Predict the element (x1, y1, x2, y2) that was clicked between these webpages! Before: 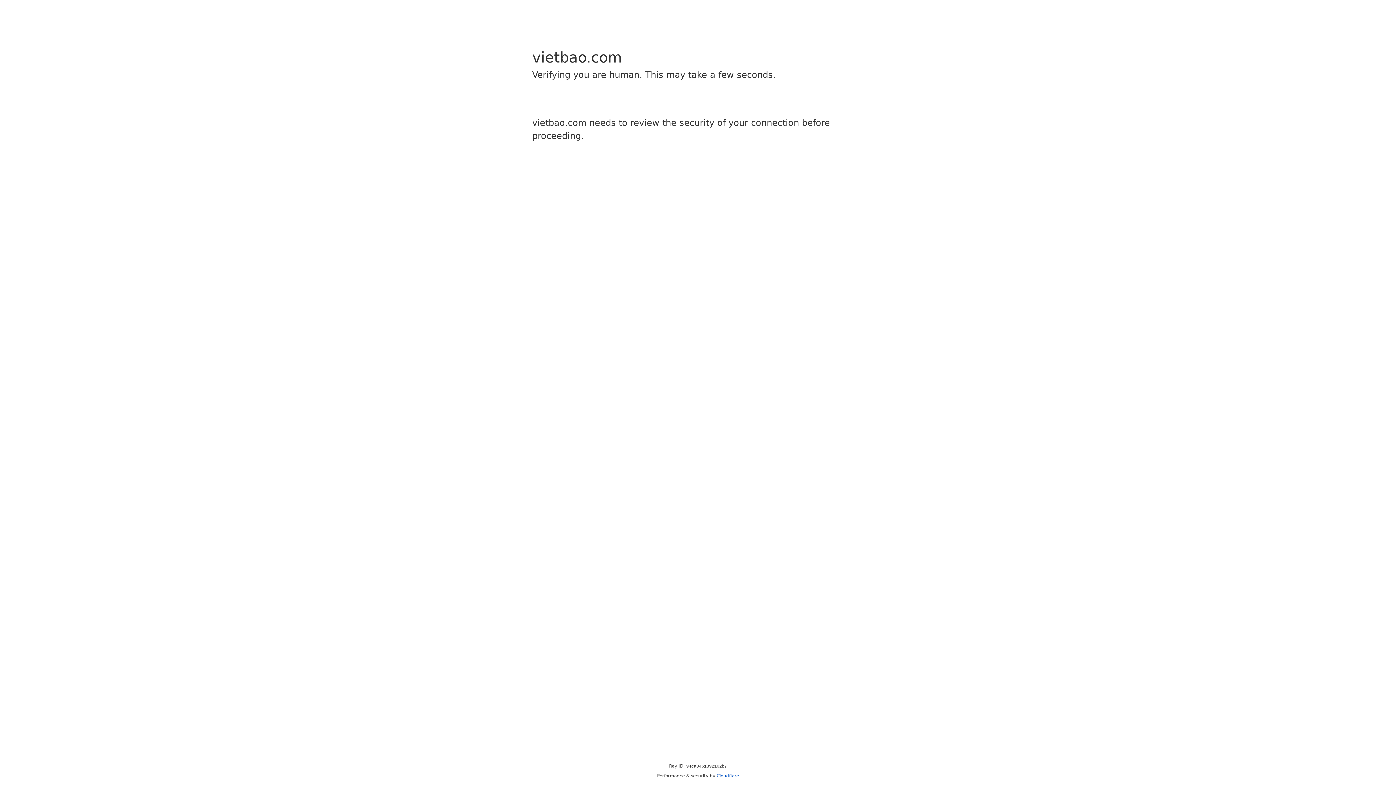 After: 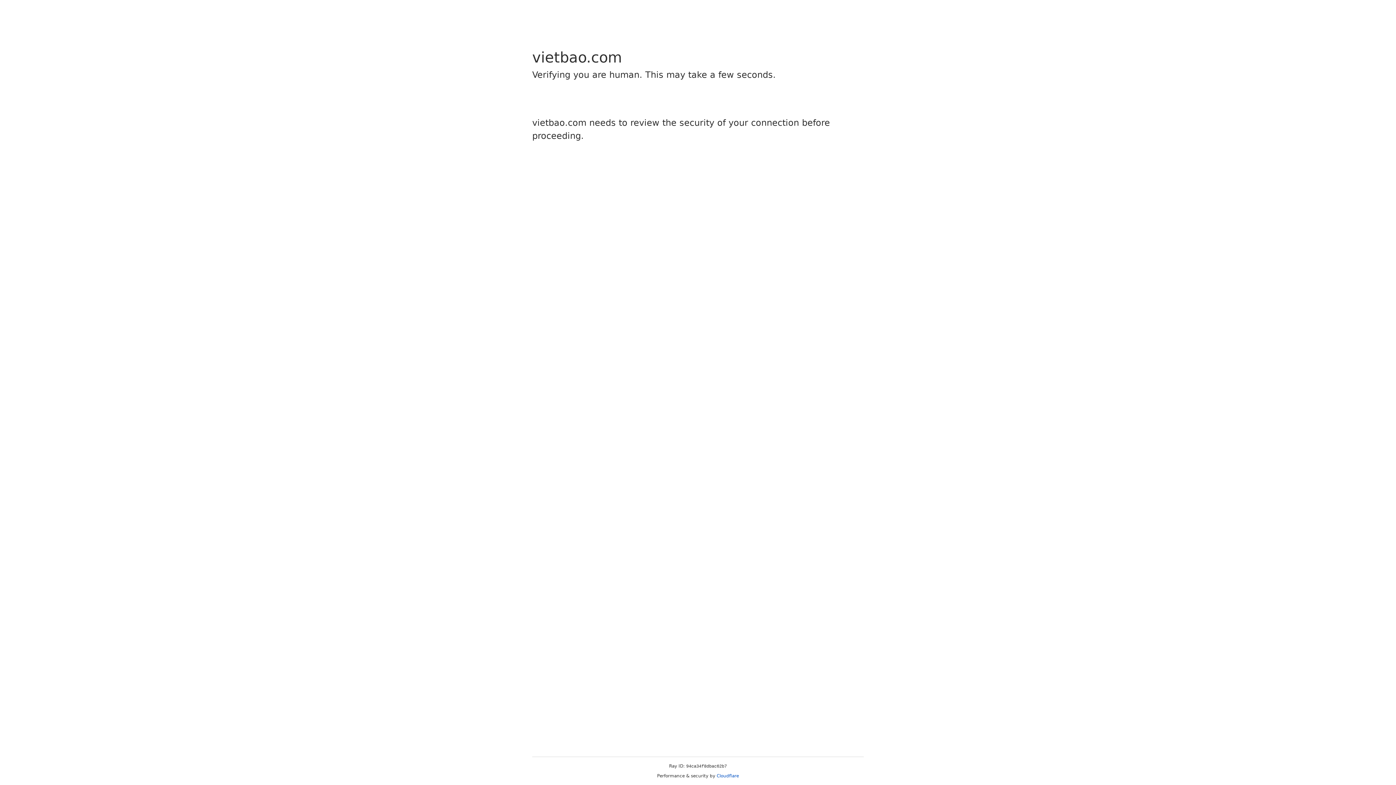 Action: label: Cloudflare bbox: (716, 773, 739, 778)